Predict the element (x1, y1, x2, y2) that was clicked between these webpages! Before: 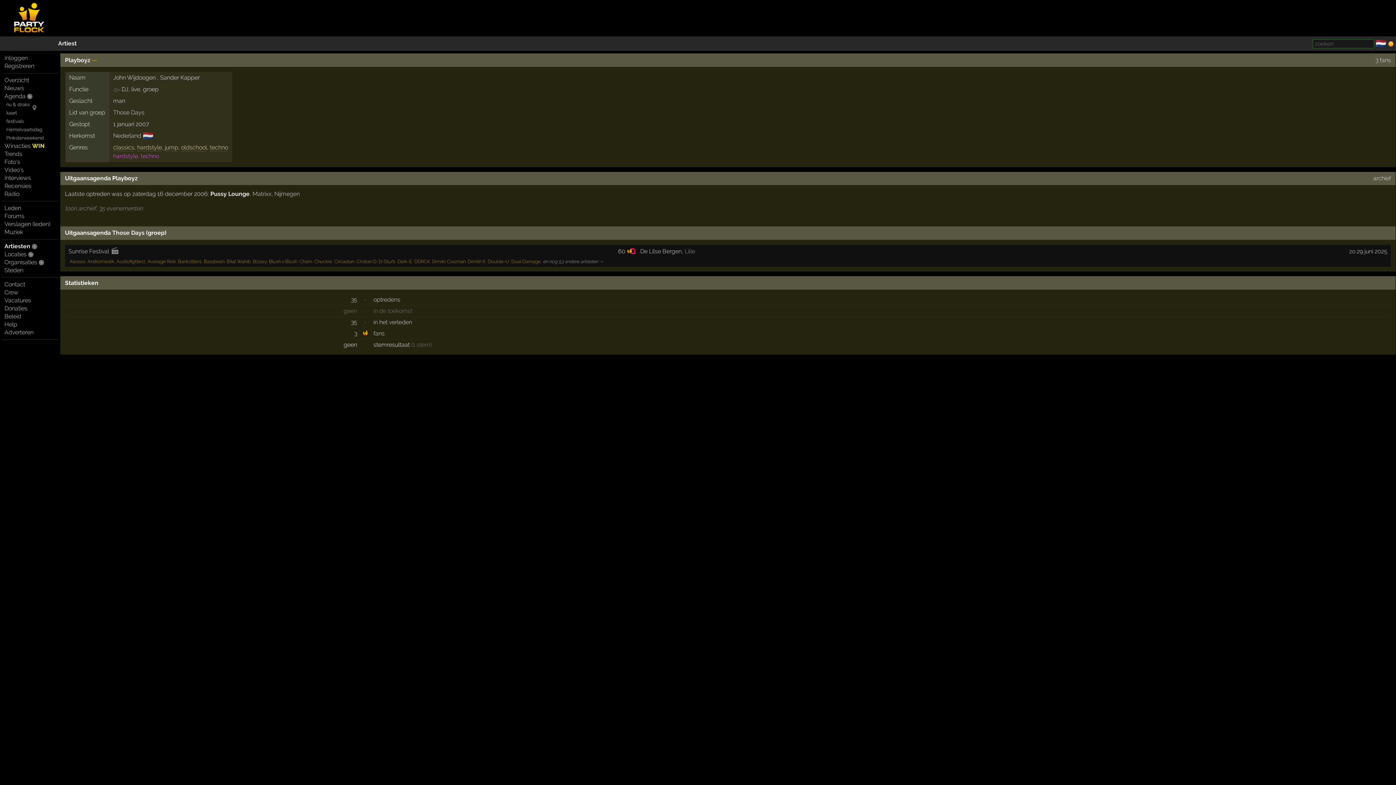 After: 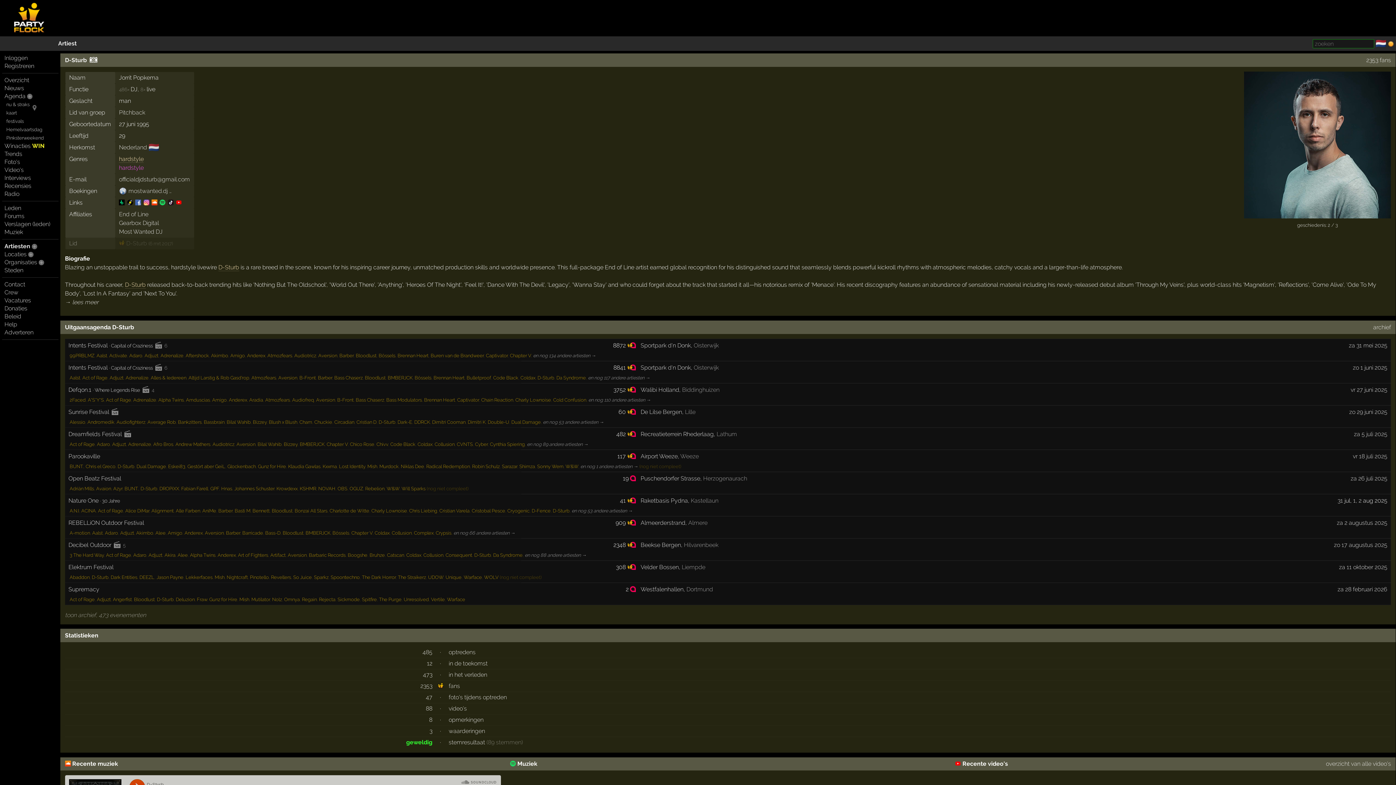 Action: bbox: (378, 258, 395, 264) label: D-Sturb